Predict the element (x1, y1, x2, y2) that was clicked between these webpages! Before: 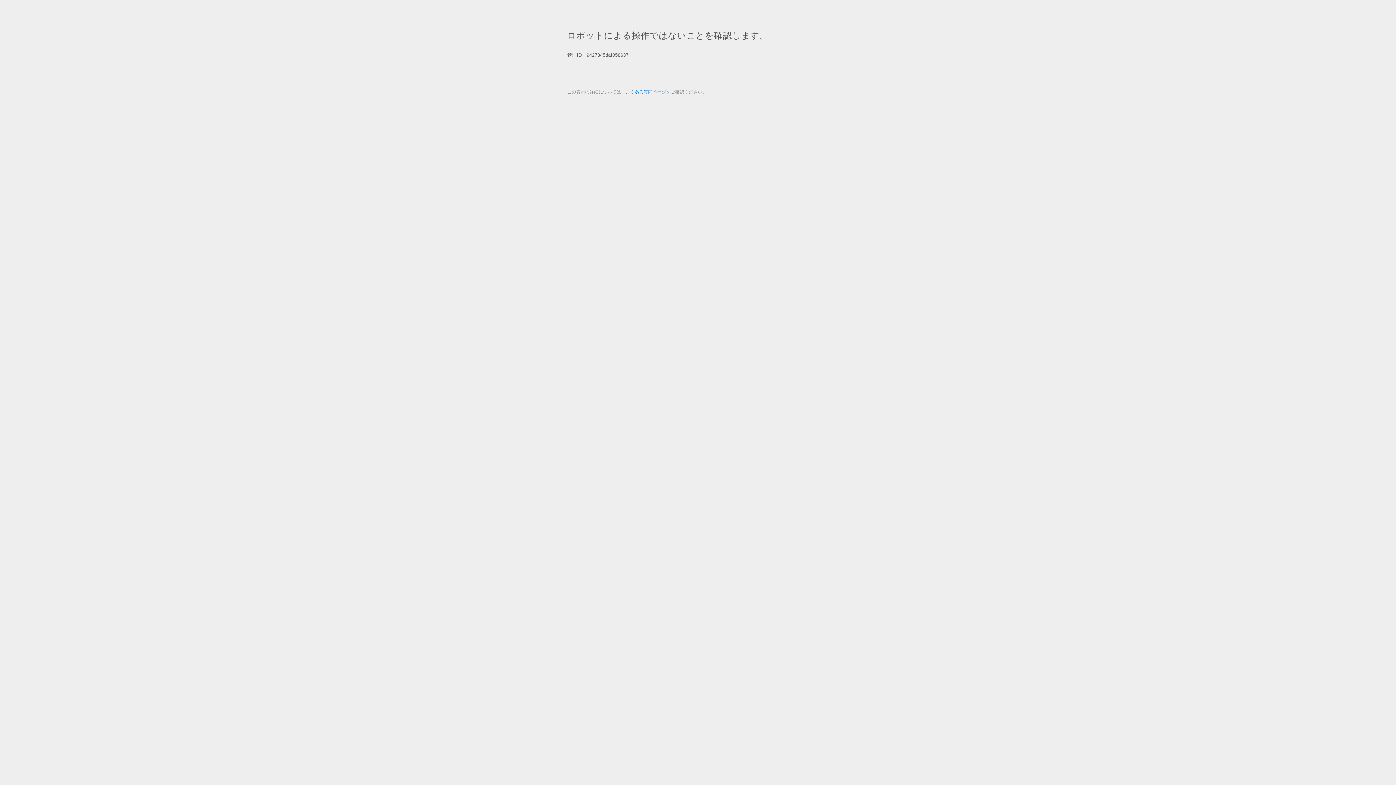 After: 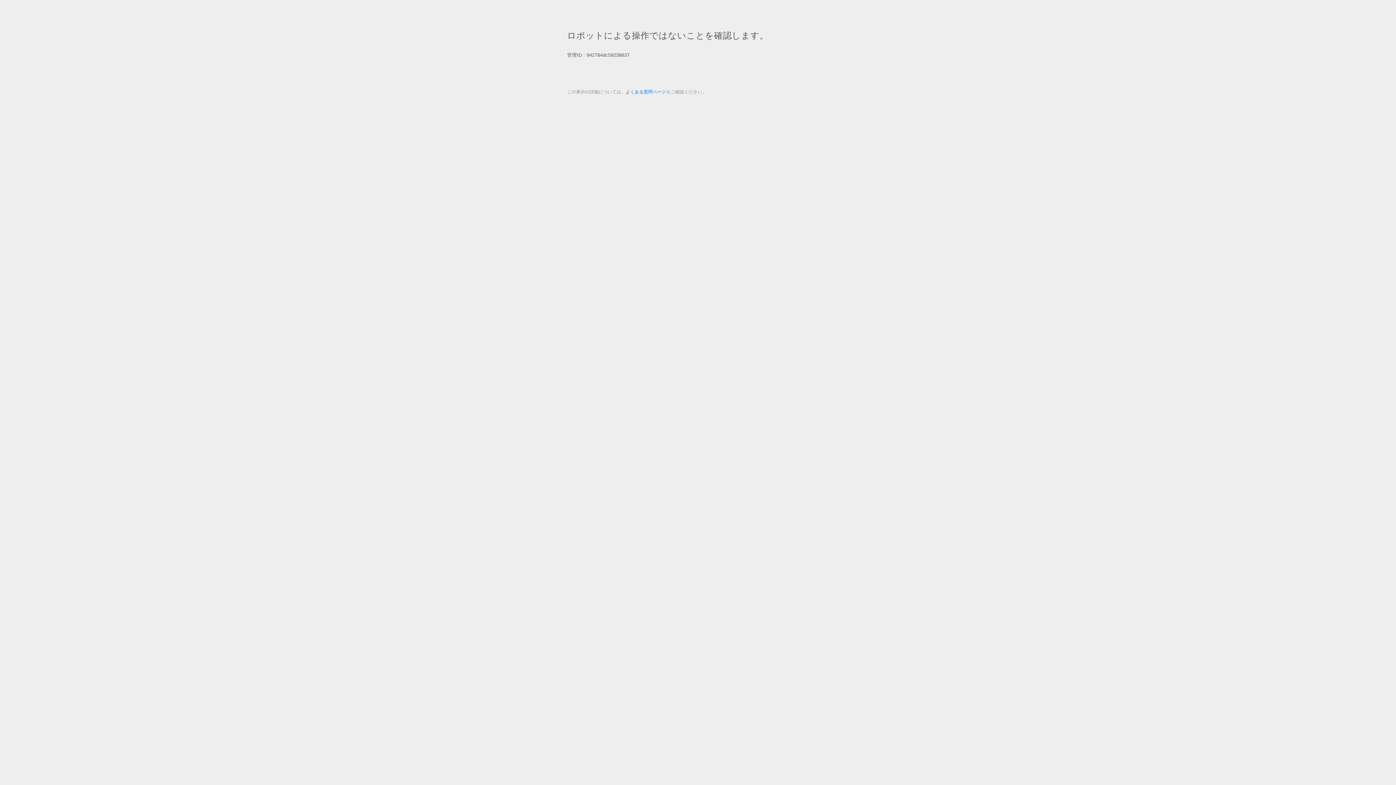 Action: bbox: (625, 89, 666, 94) label: よくある質問ページ